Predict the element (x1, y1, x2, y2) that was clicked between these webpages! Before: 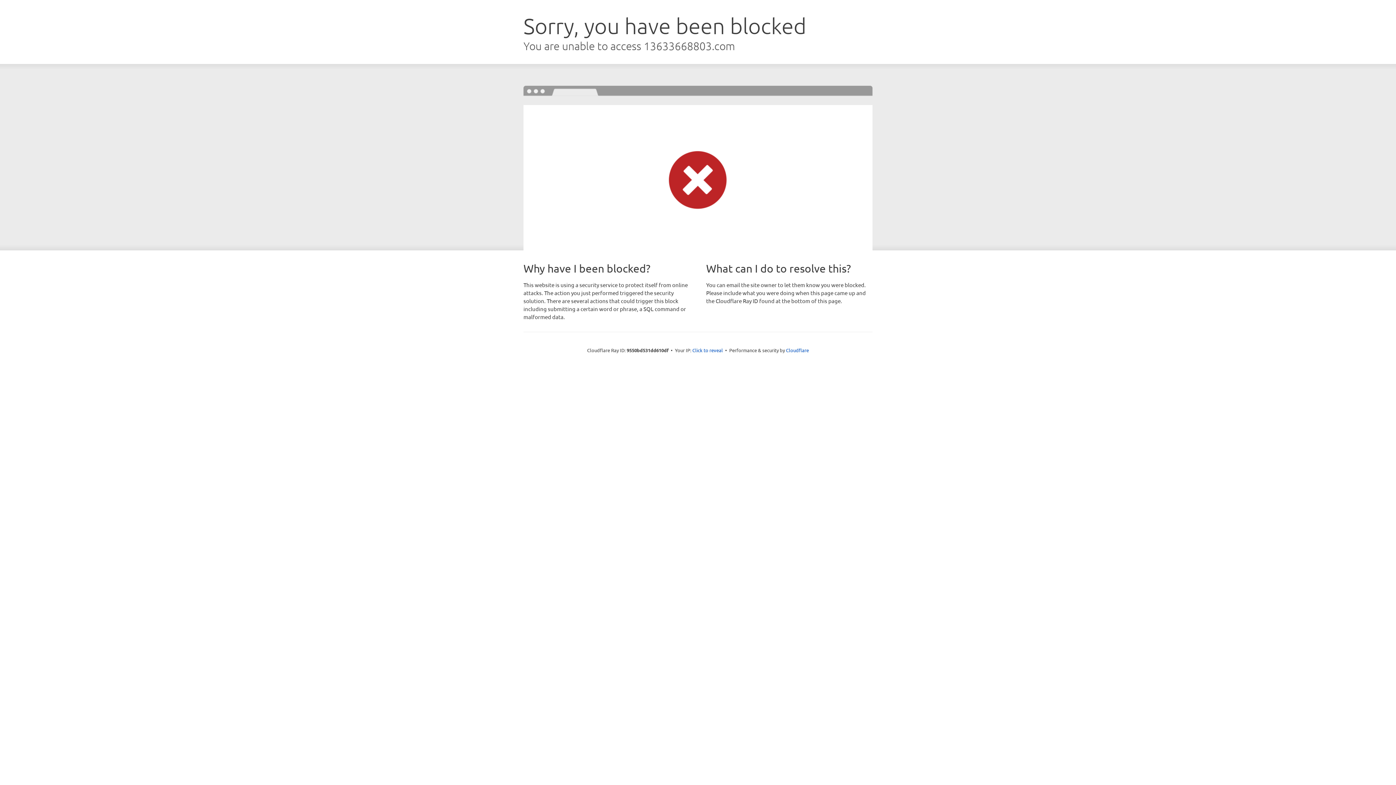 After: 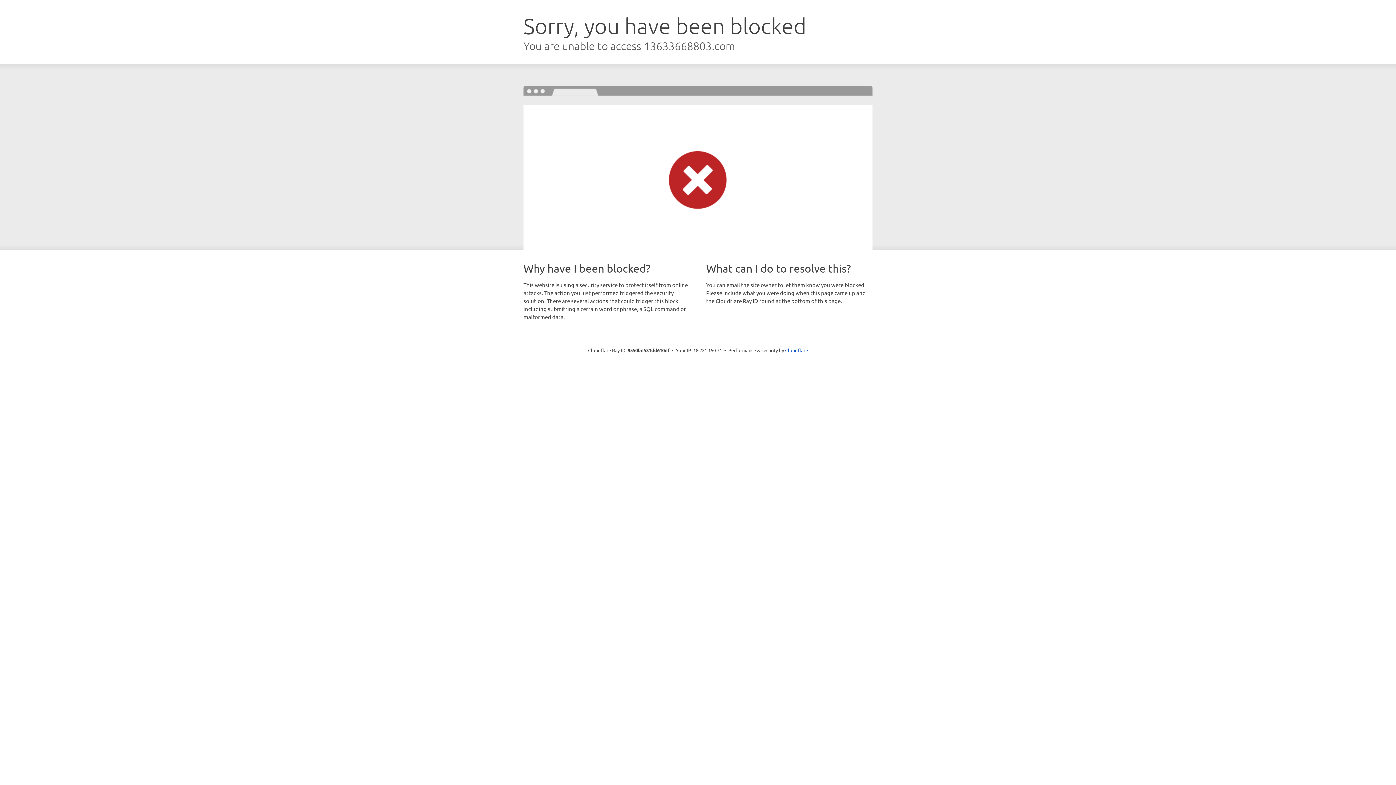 Action: bbox: (692, 346, 723, 353) label: Click to reveal